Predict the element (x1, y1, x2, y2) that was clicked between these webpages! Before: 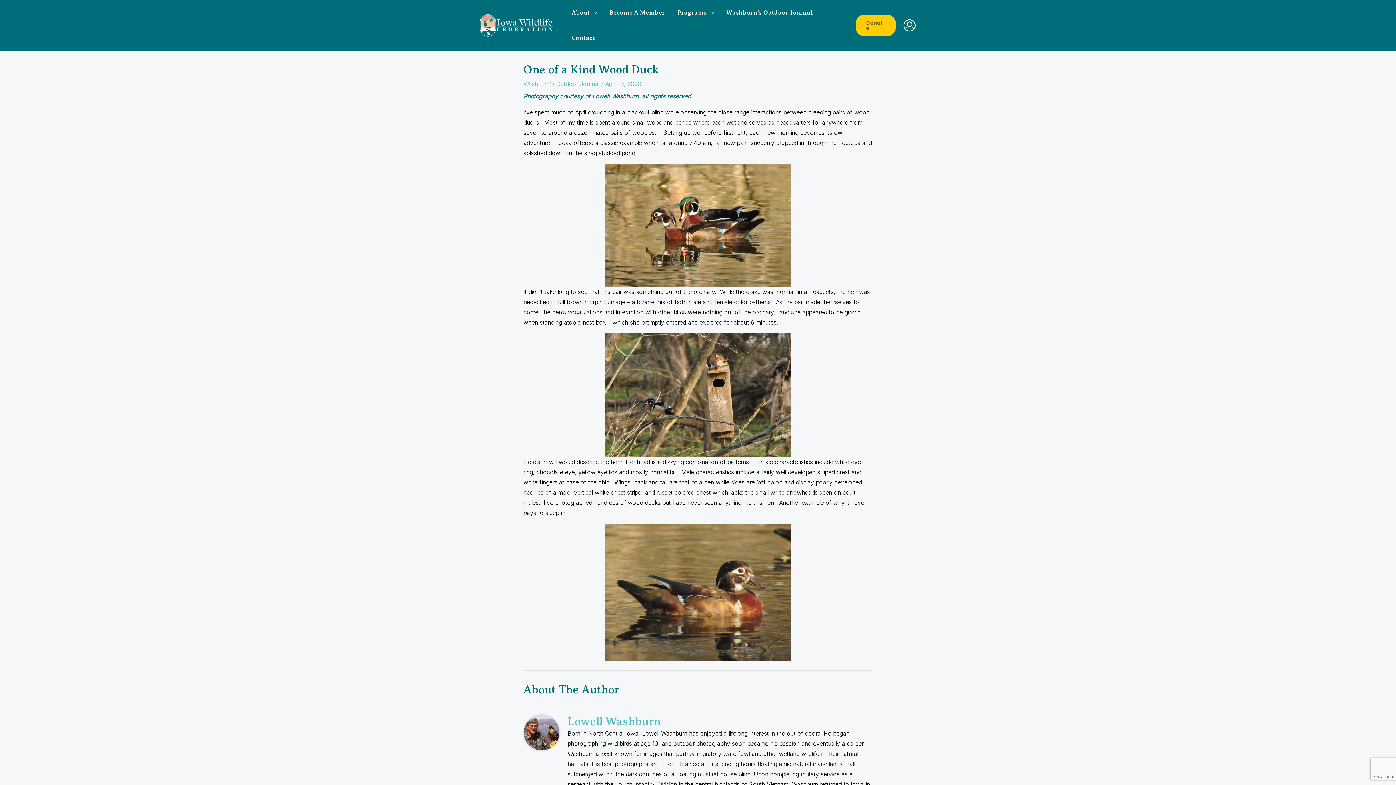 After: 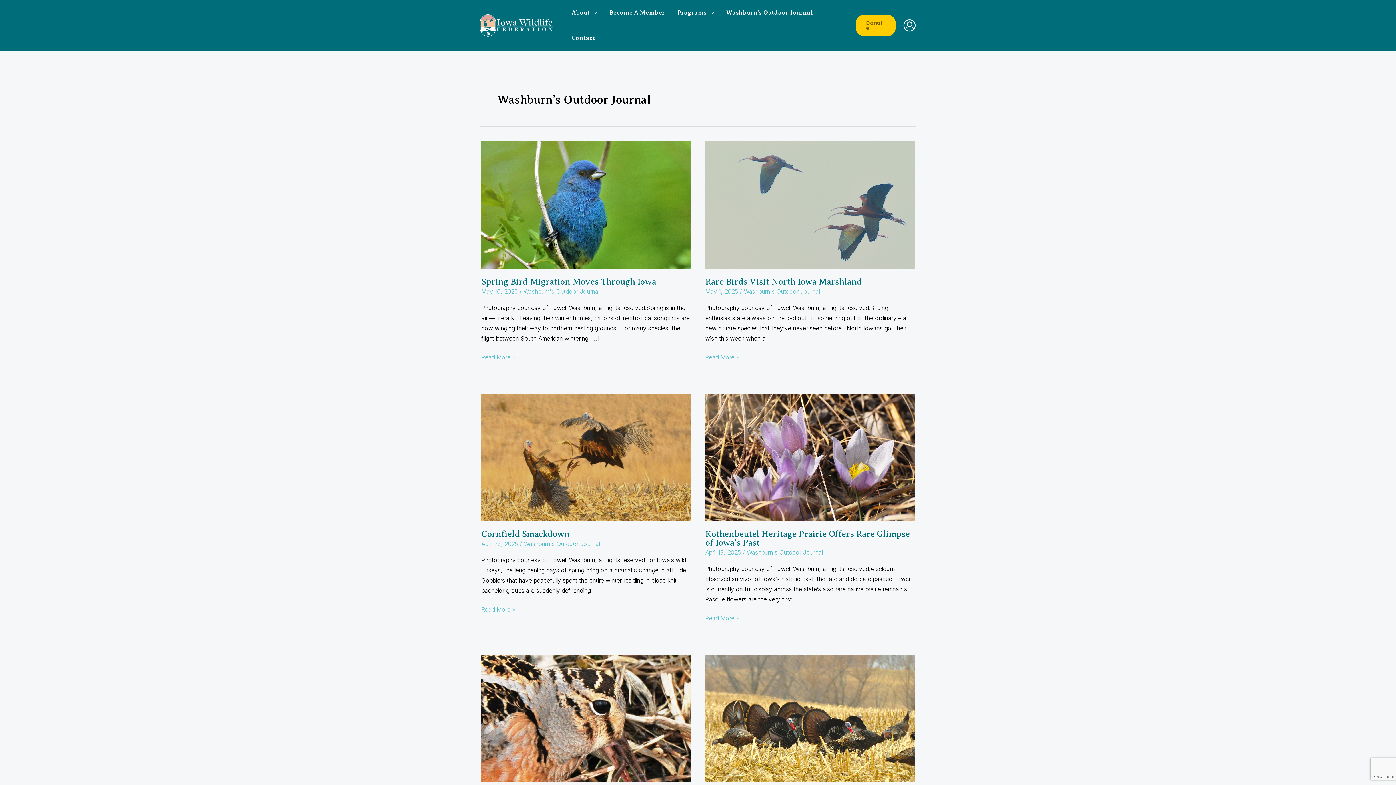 Action: bbox: (523, 80, 599, 87) label: Washburn's Outdoor Journal